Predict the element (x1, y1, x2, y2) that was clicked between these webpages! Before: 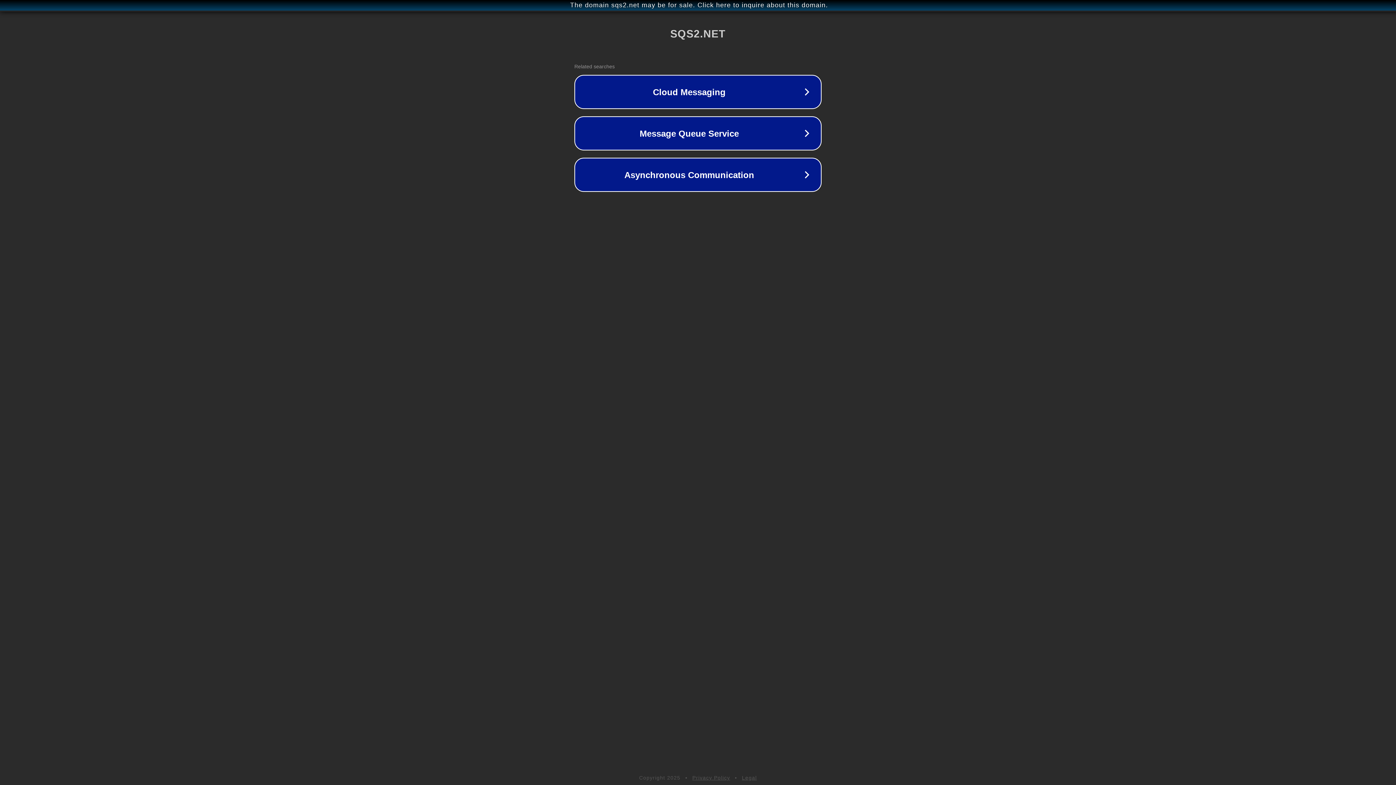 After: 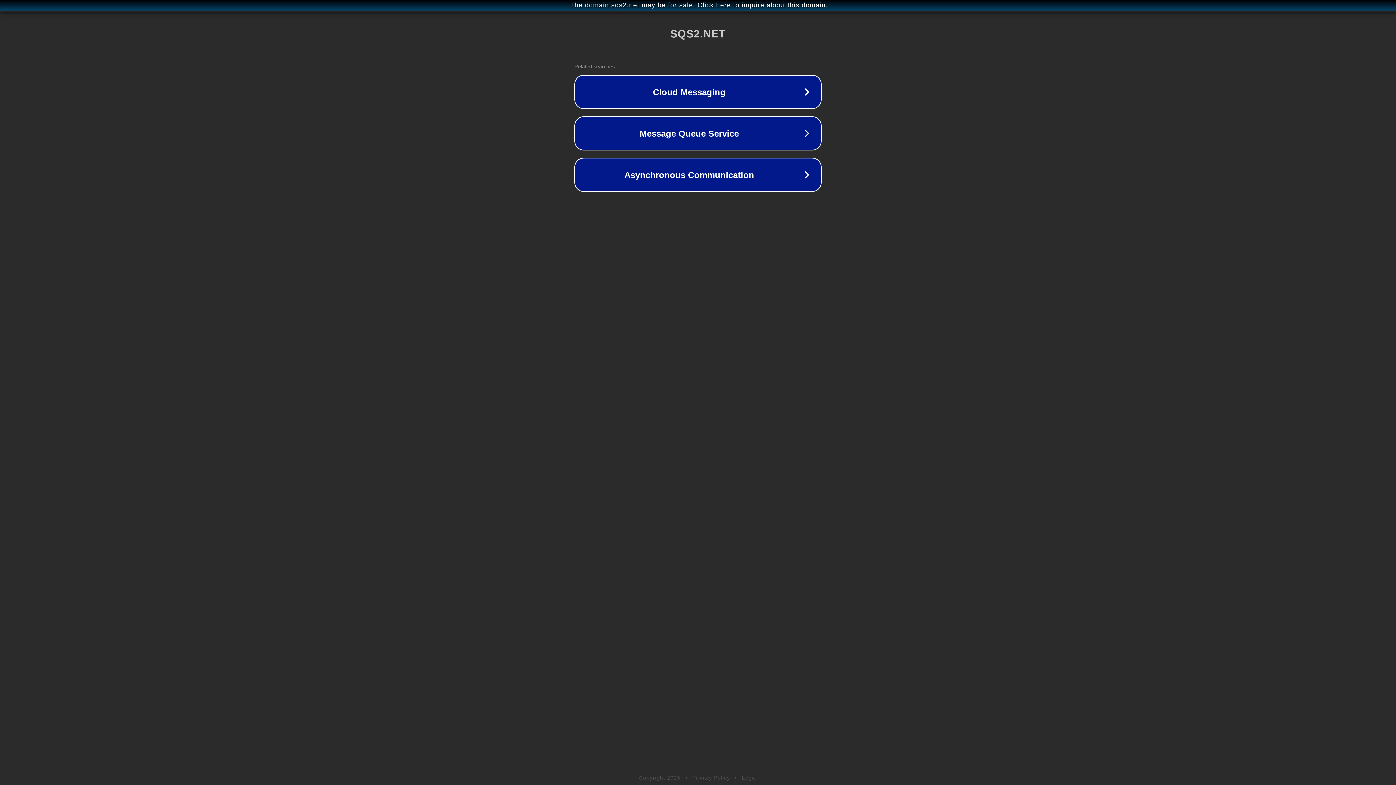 Action: bbox: (742, 775, 757, 781) label: Legal